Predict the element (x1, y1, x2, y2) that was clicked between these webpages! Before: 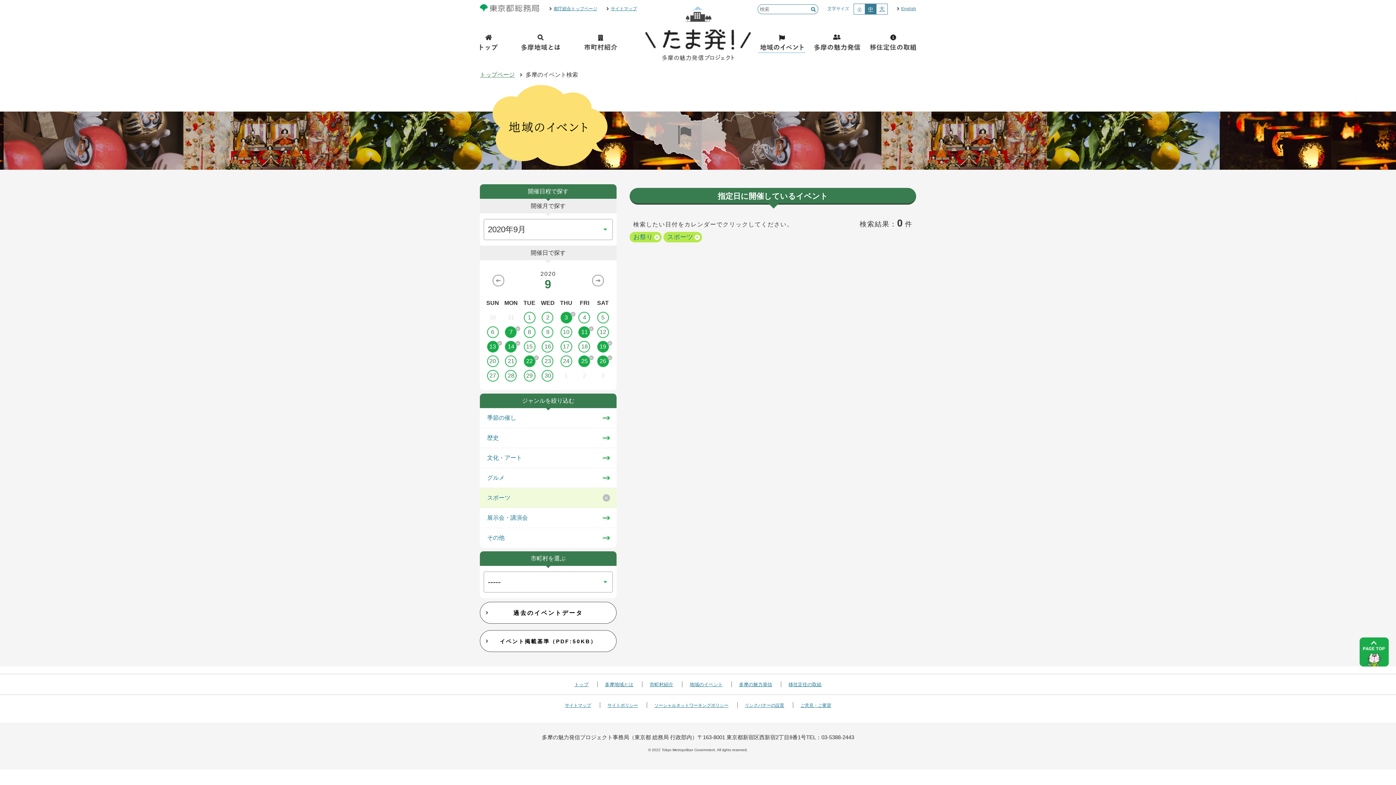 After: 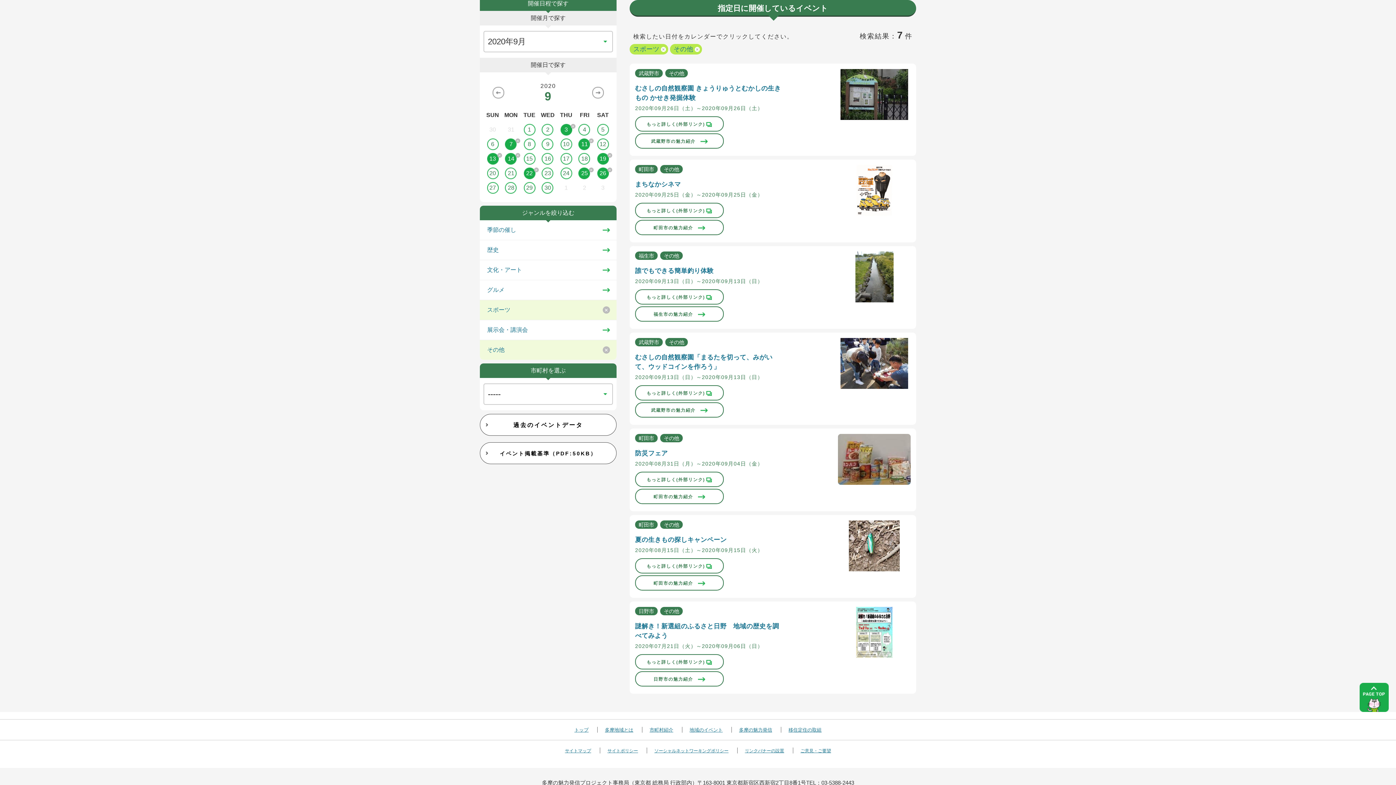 Action: bbox: (480, 533, 616, 542) label: その他